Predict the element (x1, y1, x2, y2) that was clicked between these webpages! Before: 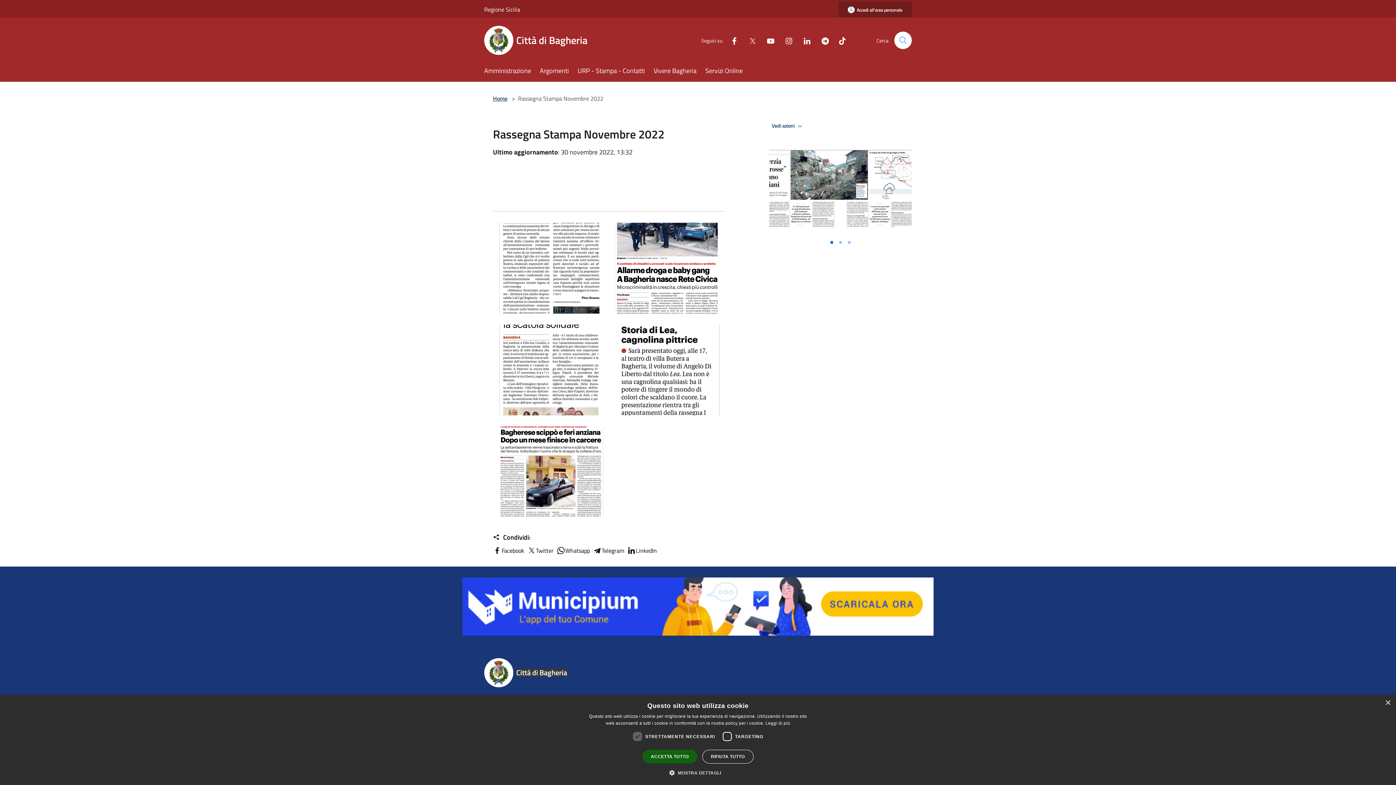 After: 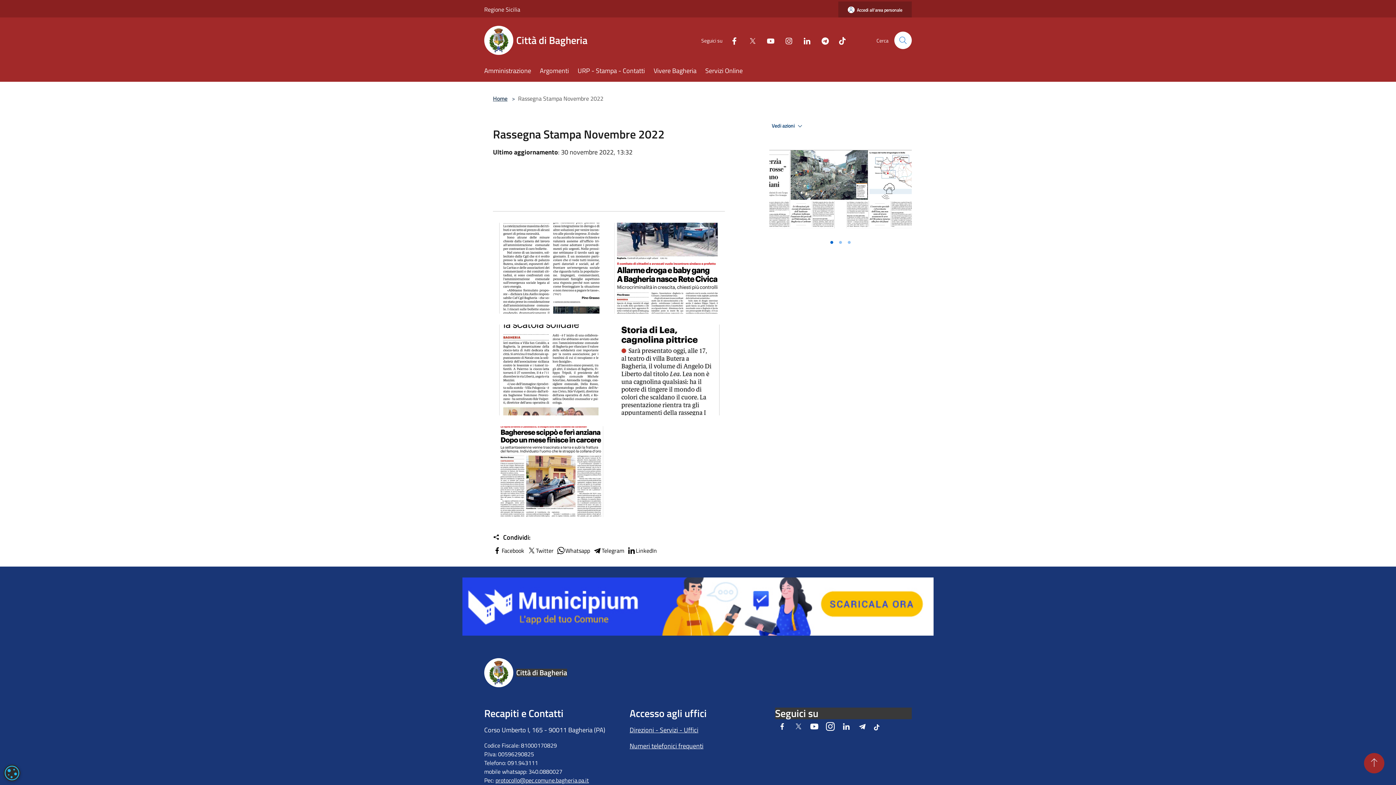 Action: bbox: (702, 750, 753, 764) label: RIFIUTA TUTTO